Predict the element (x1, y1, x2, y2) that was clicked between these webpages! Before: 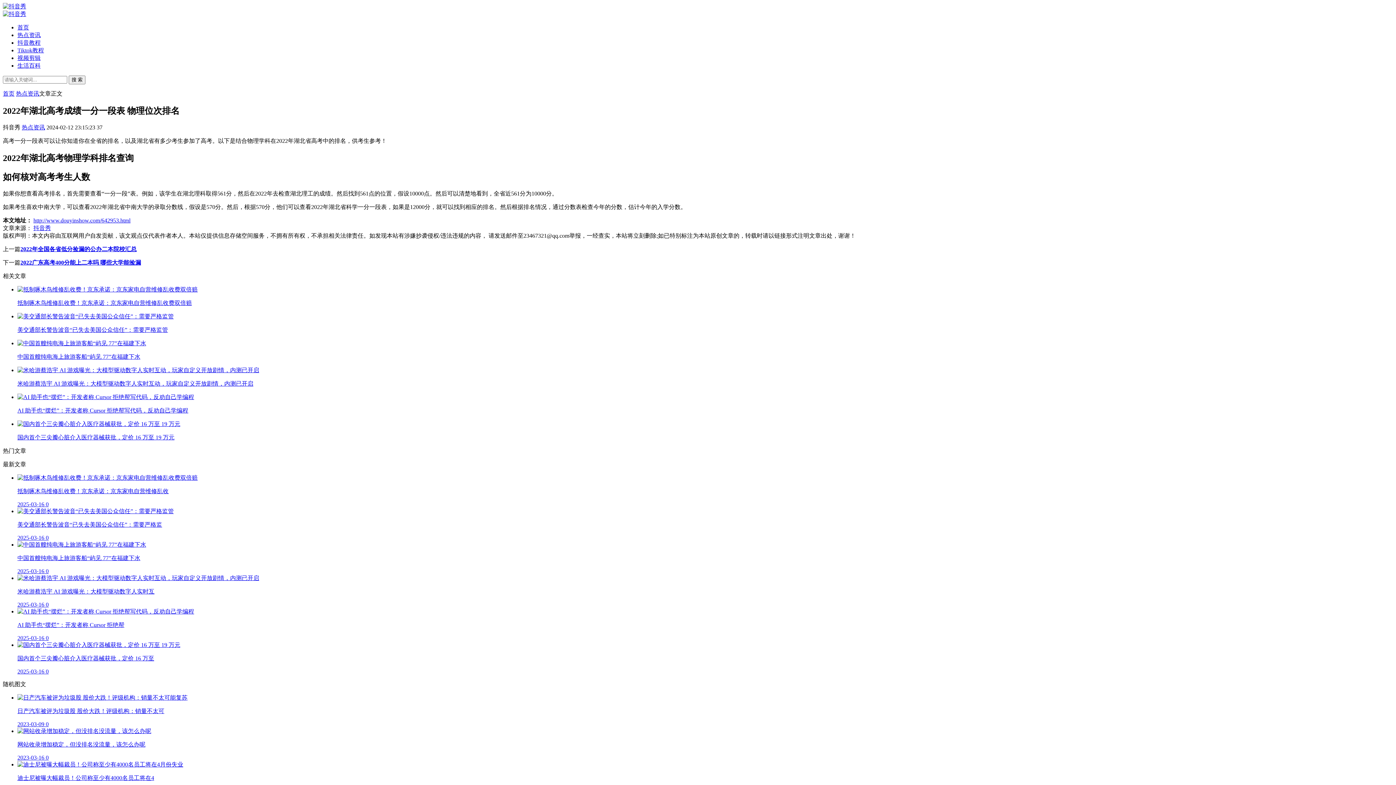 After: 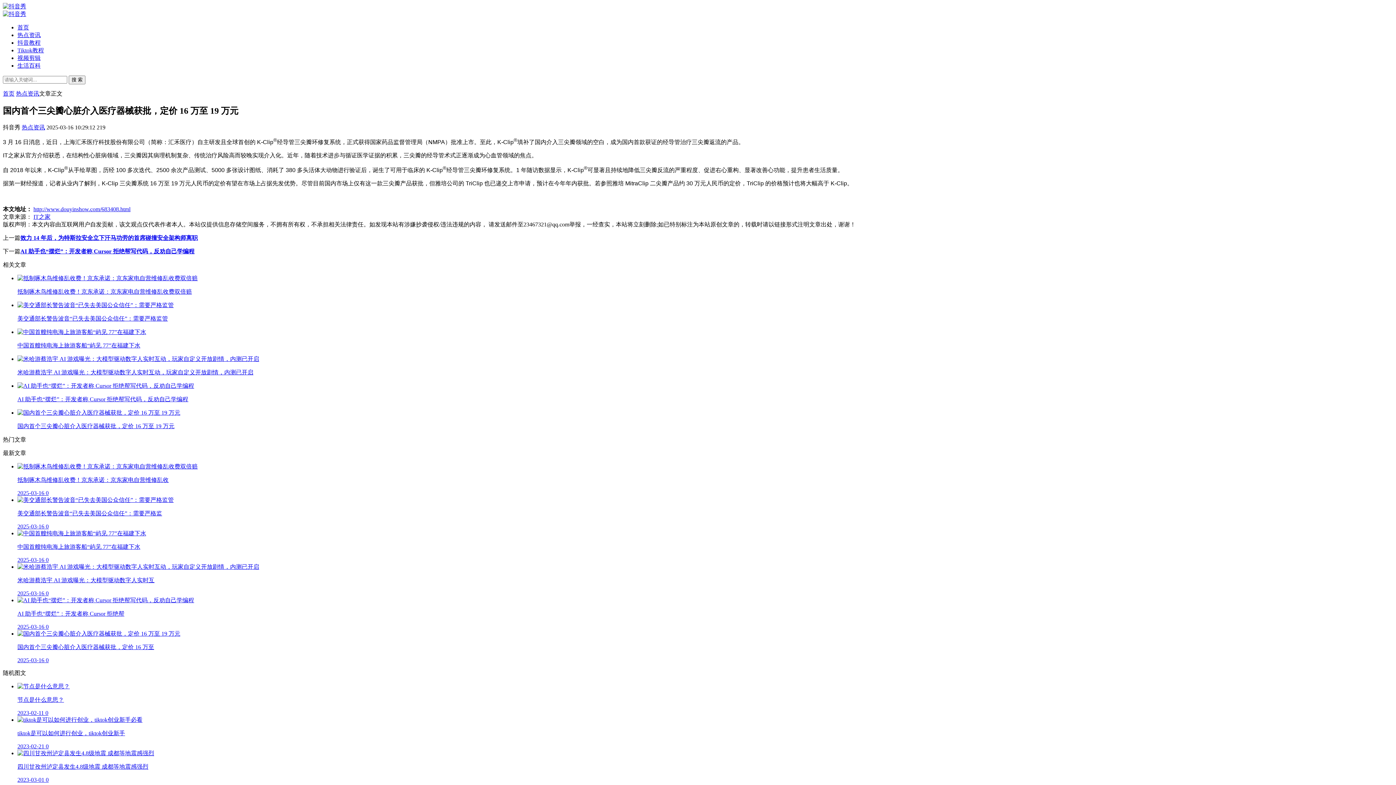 Action: bbox: (17, 642, 1393, 675) label: 国内首个三尖瓣心脏介入医疗器械获批，定价 16 万至

2025-03-16 0